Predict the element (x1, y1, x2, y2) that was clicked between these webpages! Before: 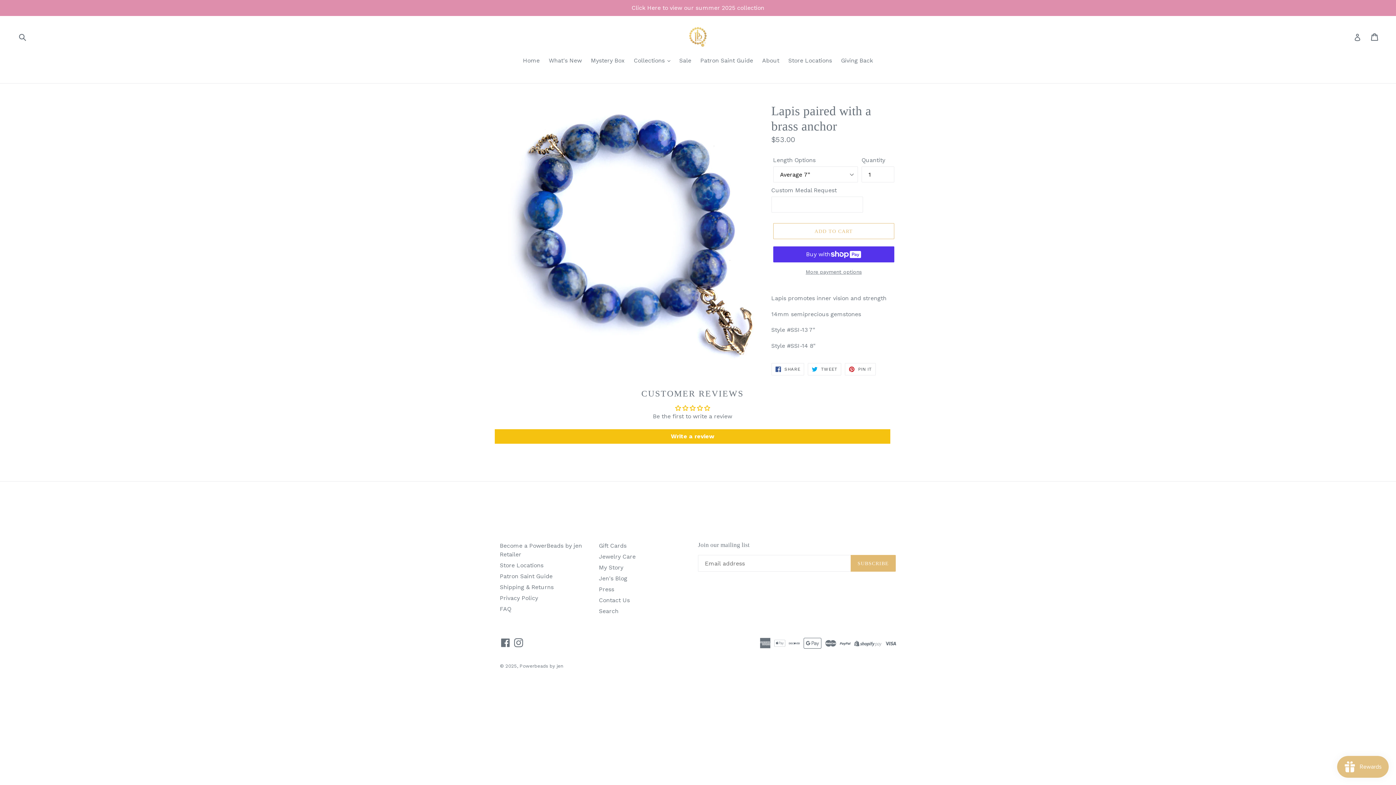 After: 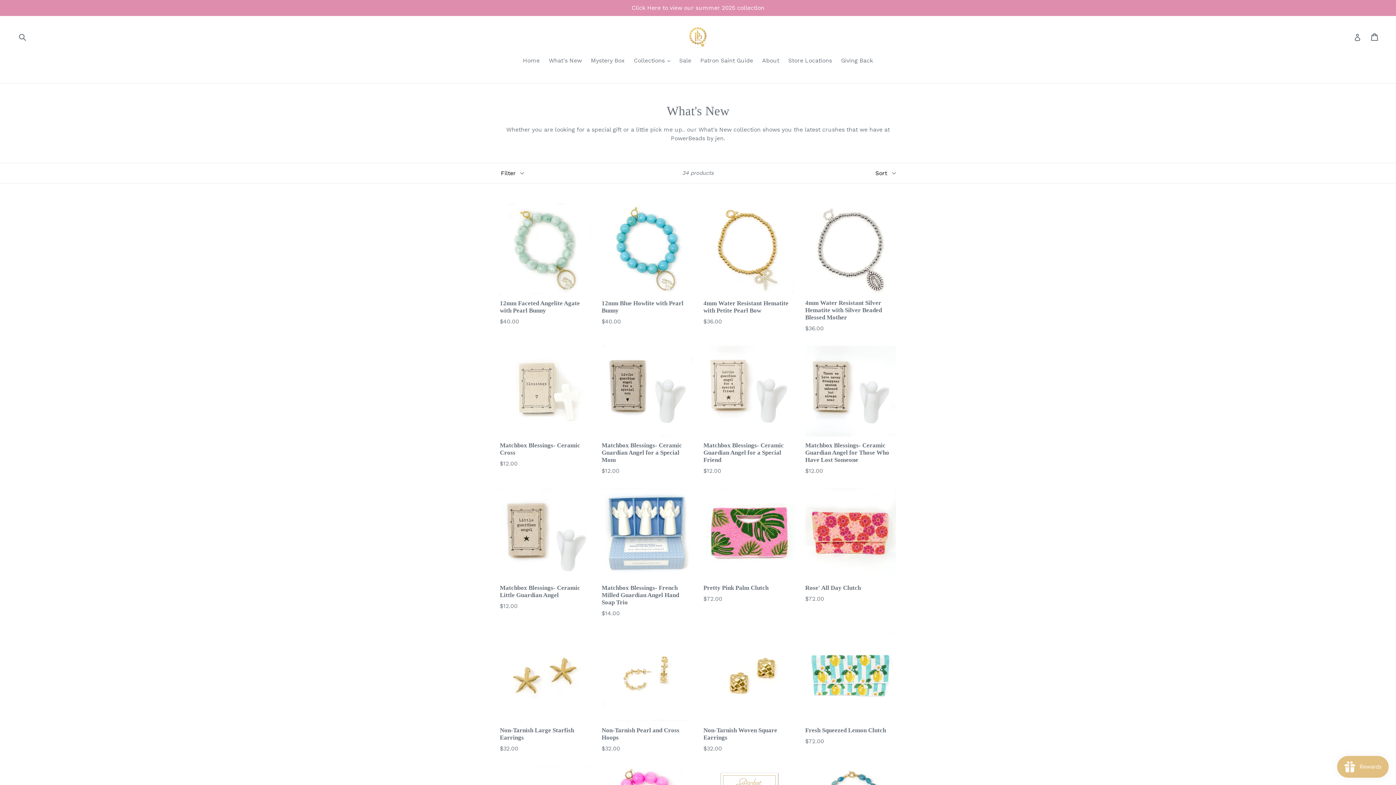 Action: bbox: (545, 56, 585, 66) label: What's New